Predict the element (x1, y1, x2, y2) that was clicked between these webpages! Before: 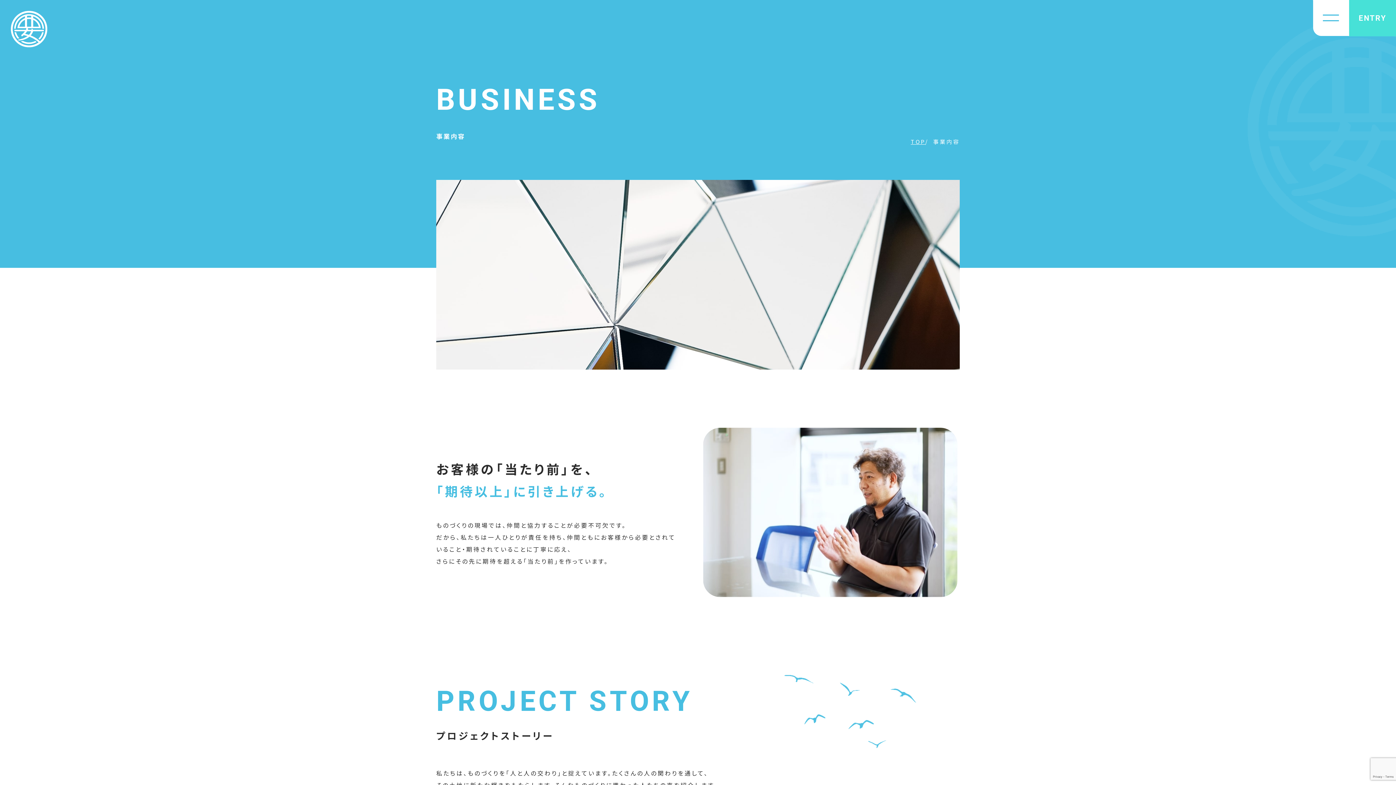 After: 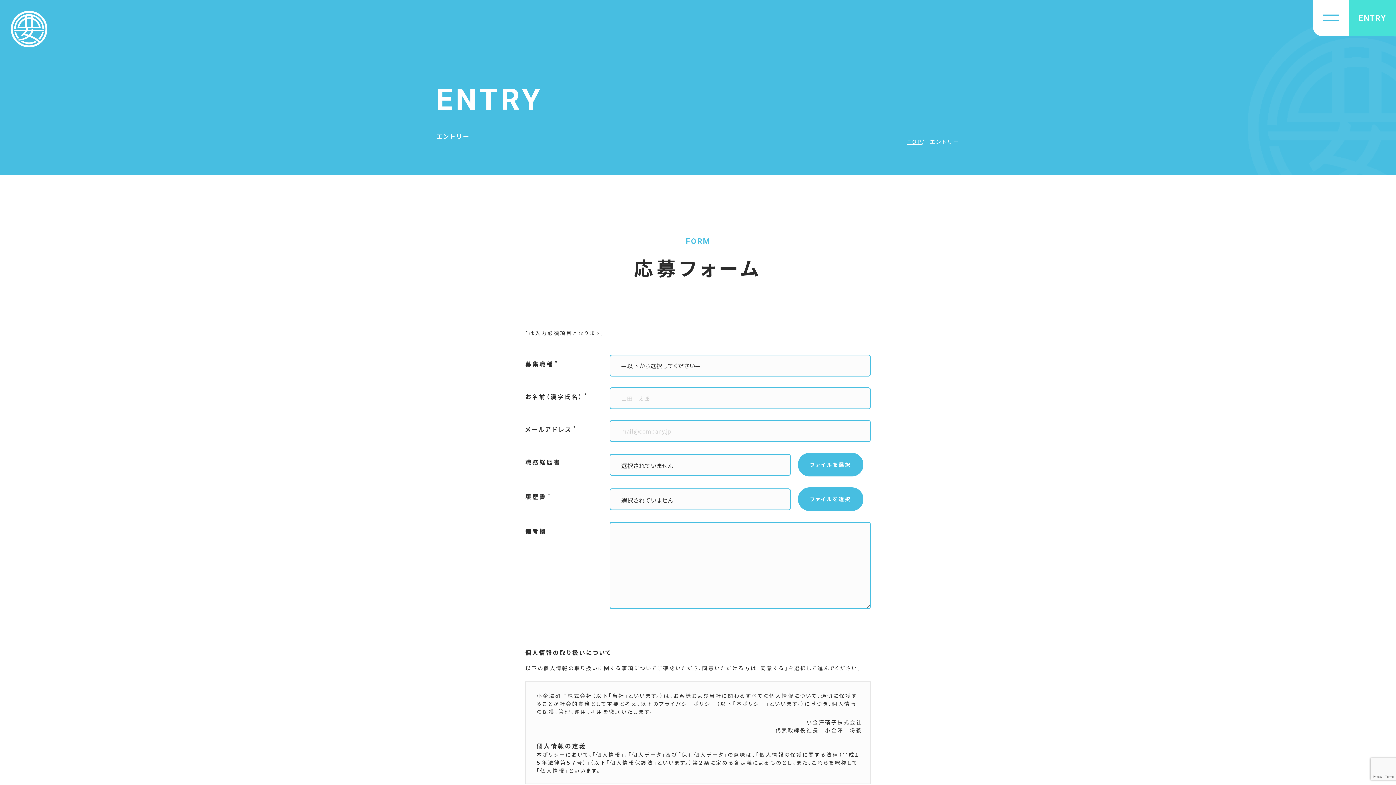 Action: bbox: (1349, 0, 1396, 36) label: ENTRY